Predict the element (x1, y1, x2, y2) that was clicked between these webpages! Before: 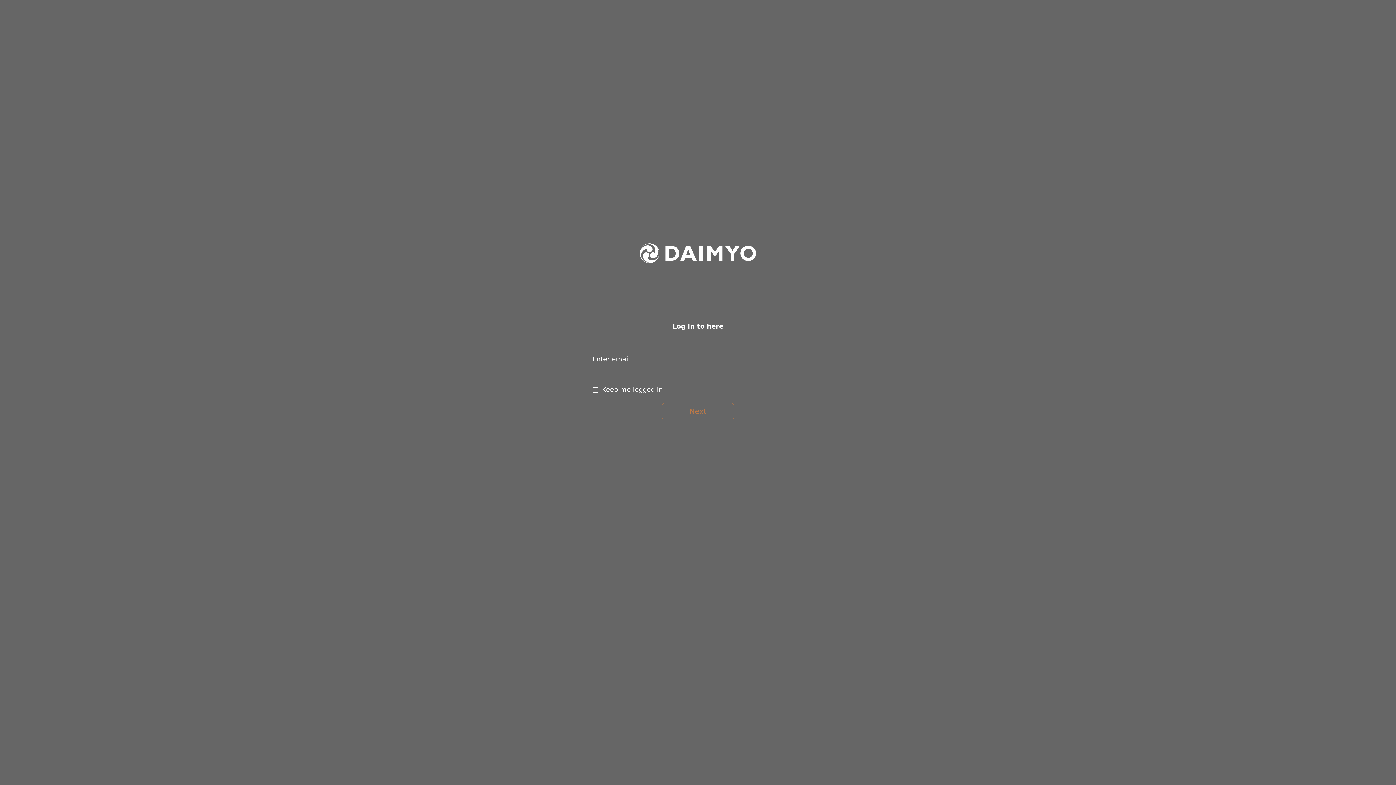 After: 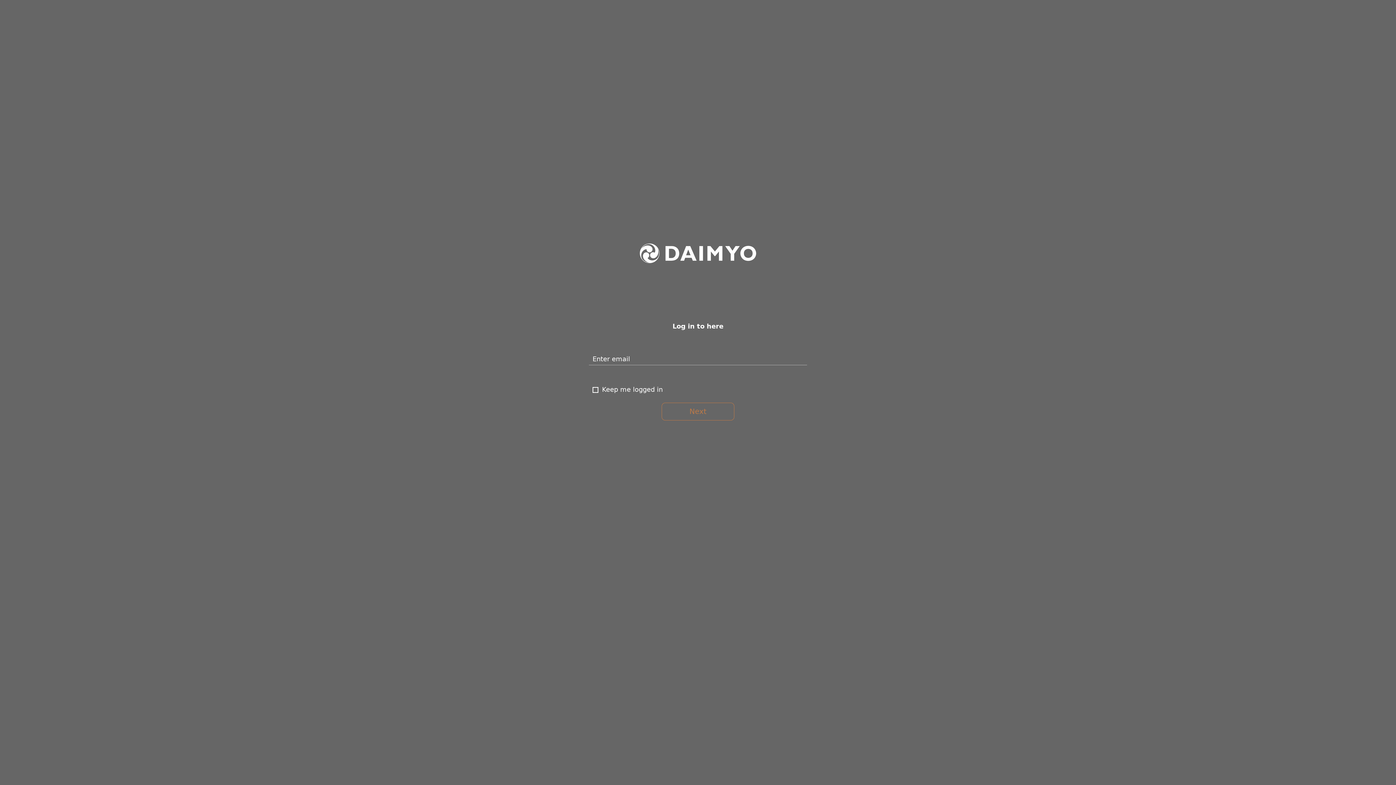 Action: label: Next bbox: (661, 402, 734, 420)